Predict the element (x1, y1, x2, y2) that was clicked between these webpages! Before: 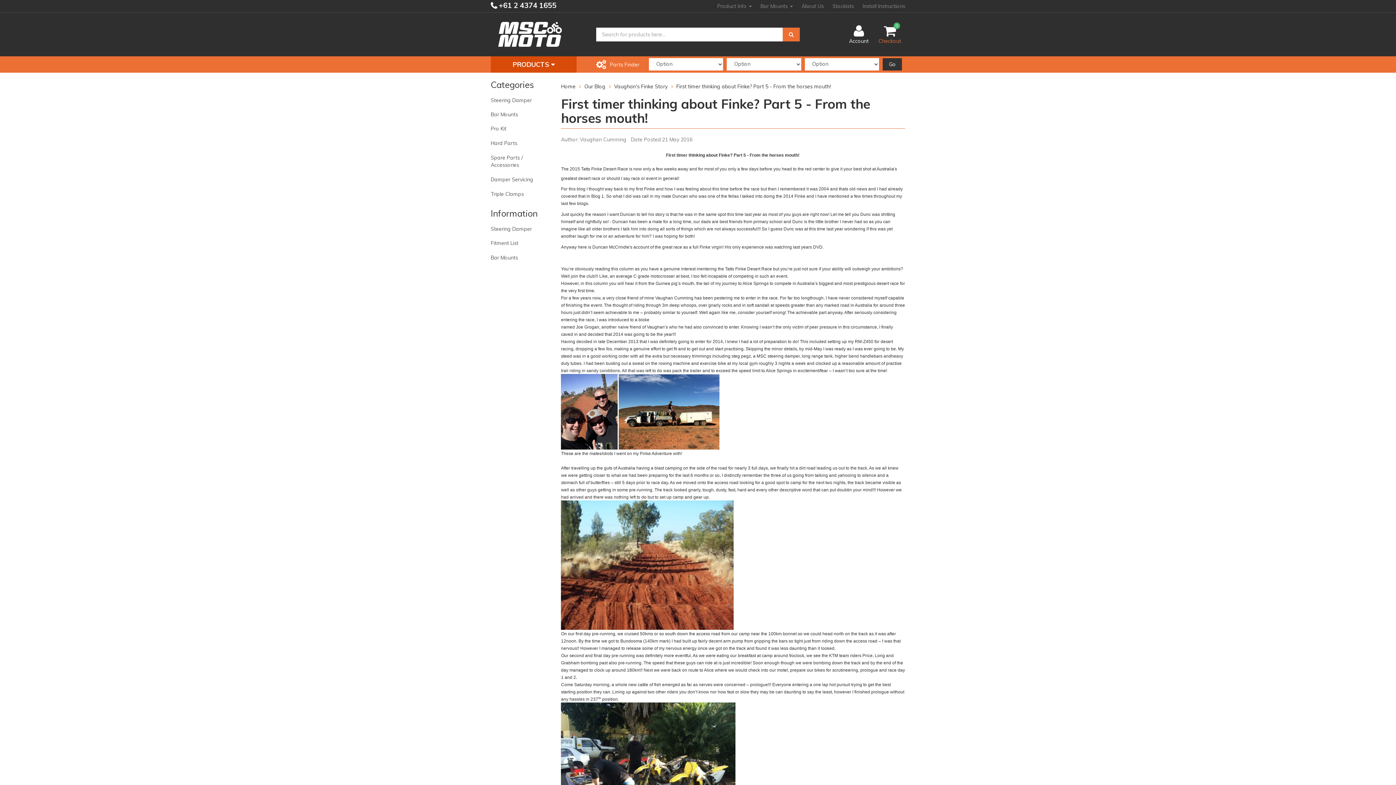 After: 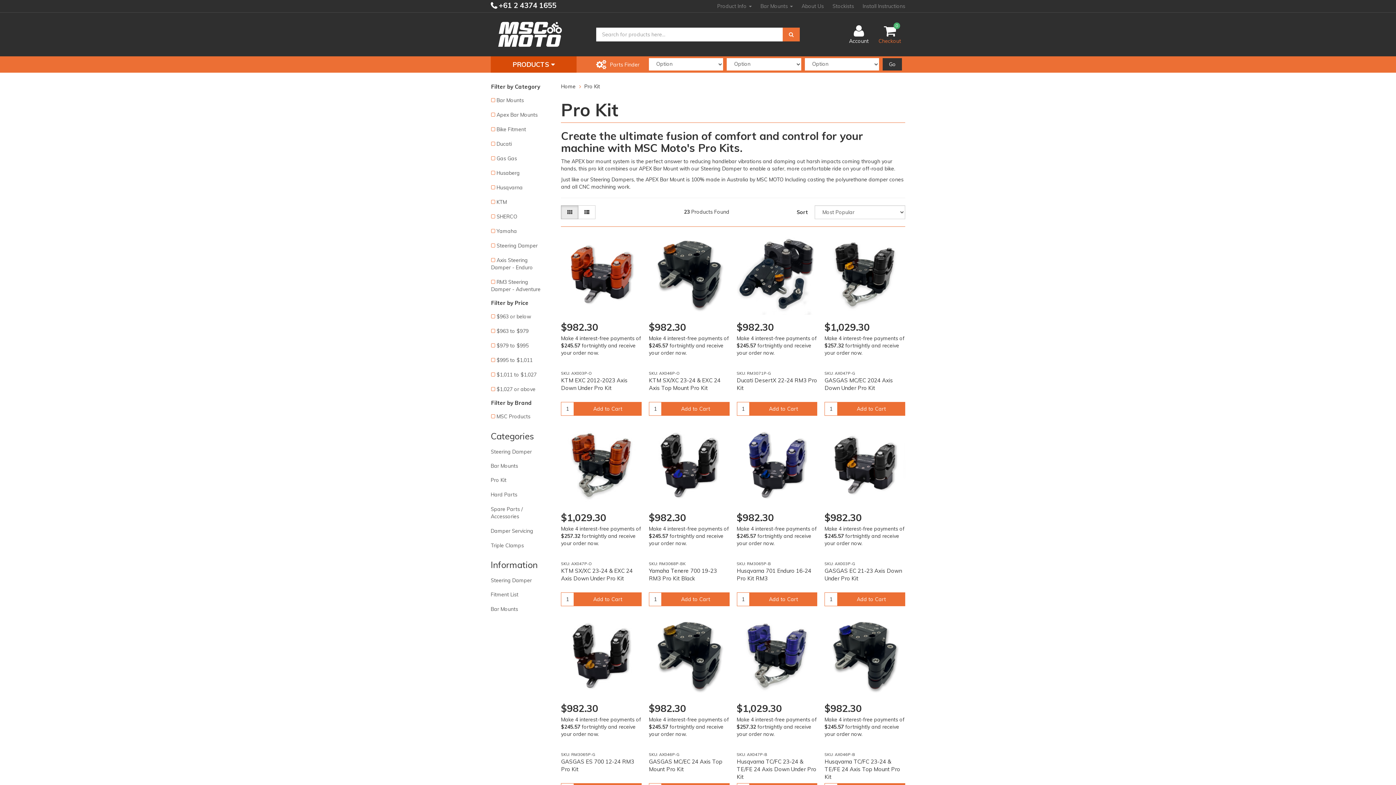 Action: bbox: (490, 121, 553, 136) label: Pro Kit